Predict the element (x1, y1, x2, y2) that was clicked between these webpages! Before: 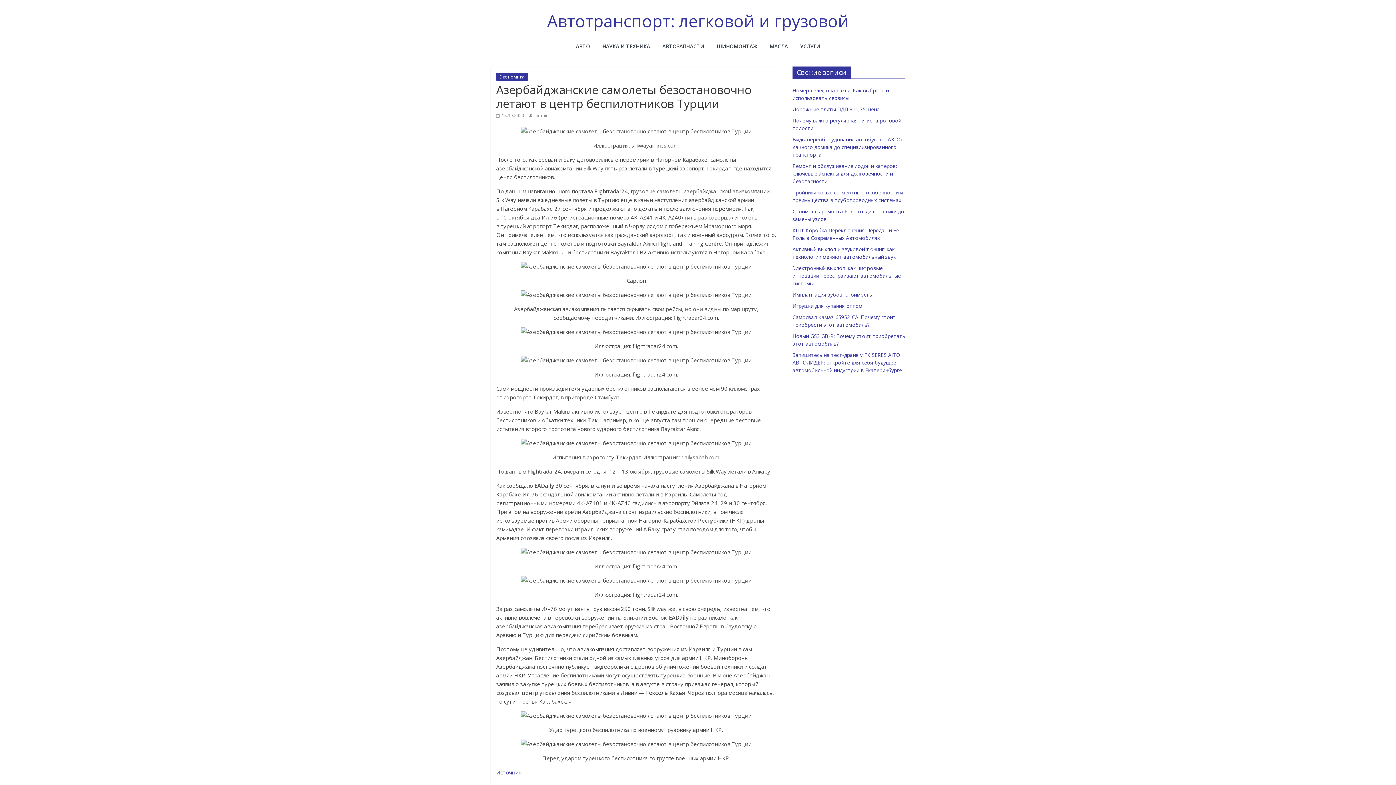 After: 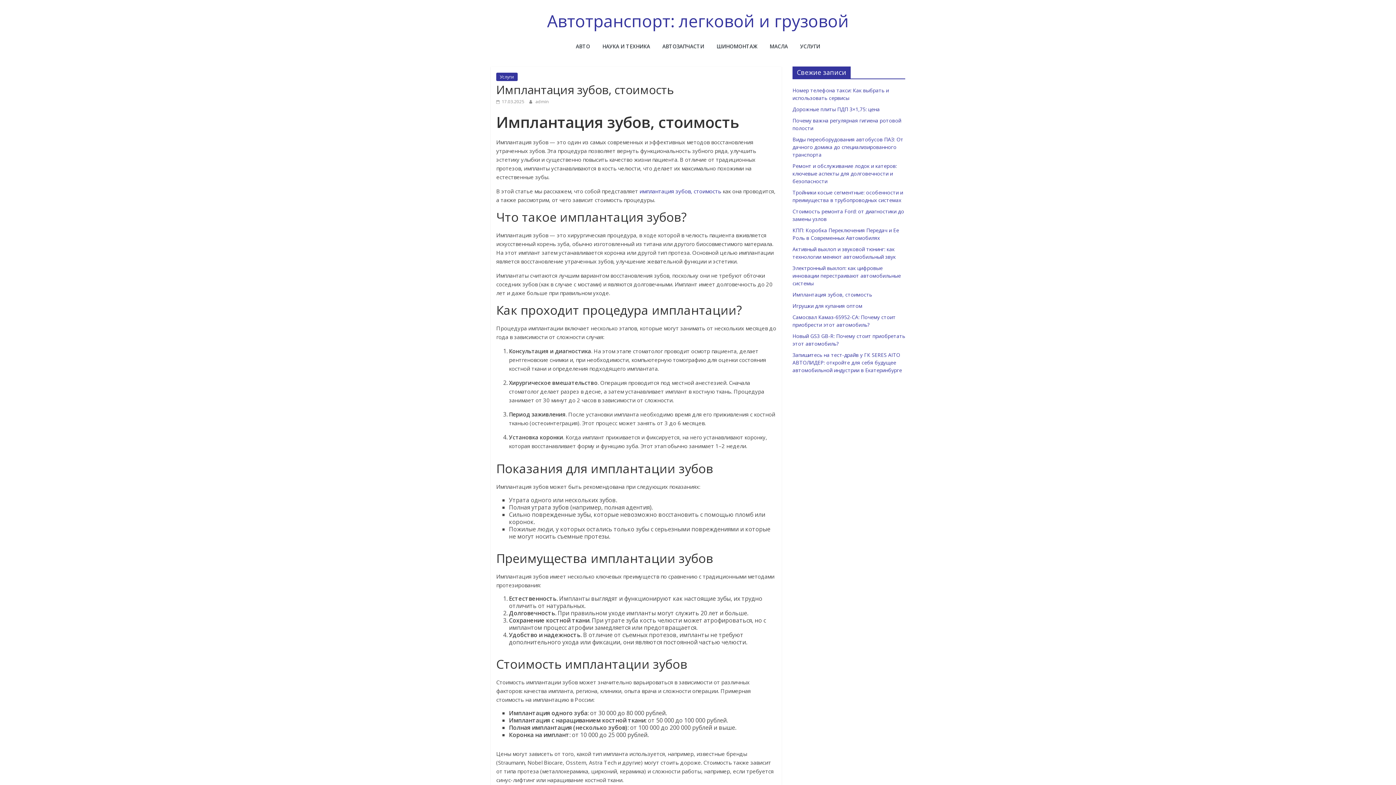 Action: bbox: (792, 291, 872, 298) label: Имплантация зубов, стоимость